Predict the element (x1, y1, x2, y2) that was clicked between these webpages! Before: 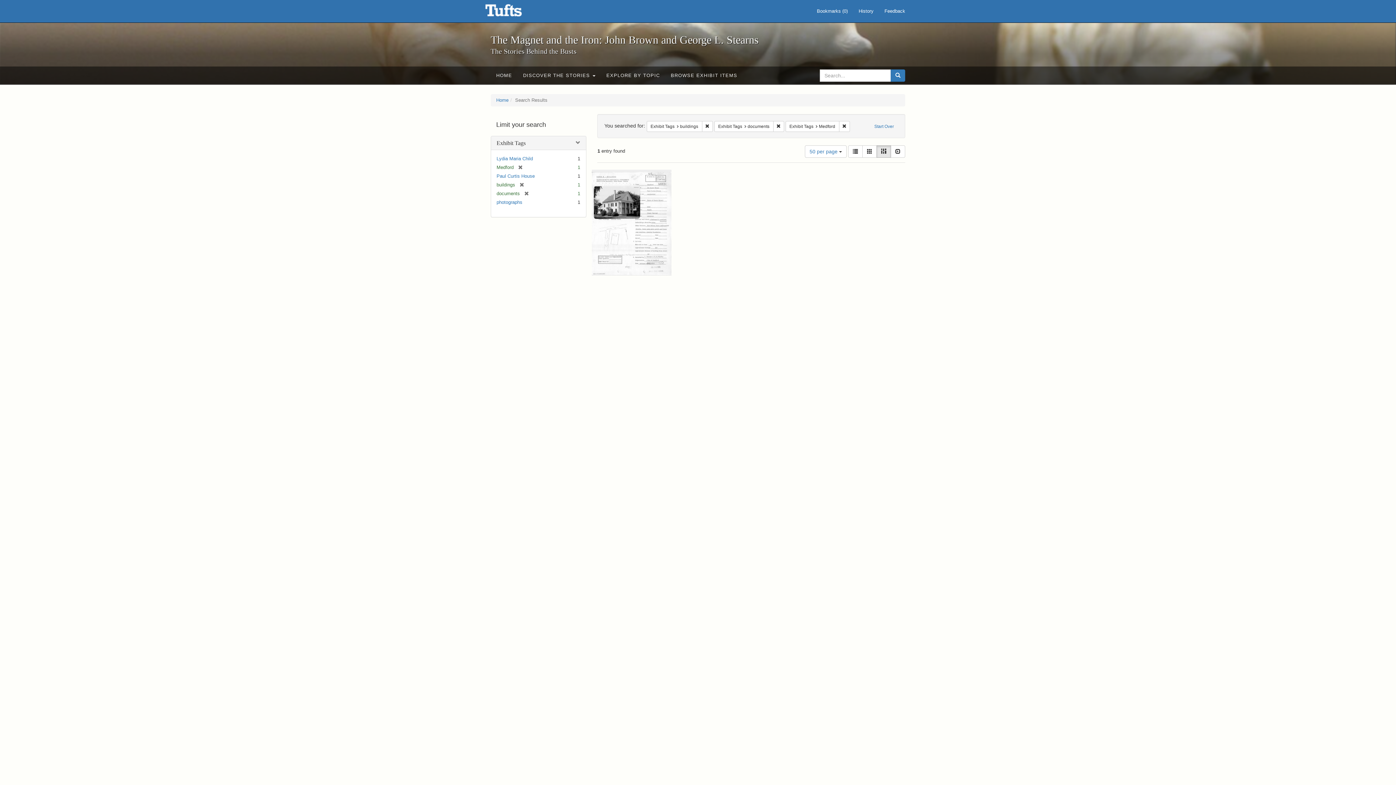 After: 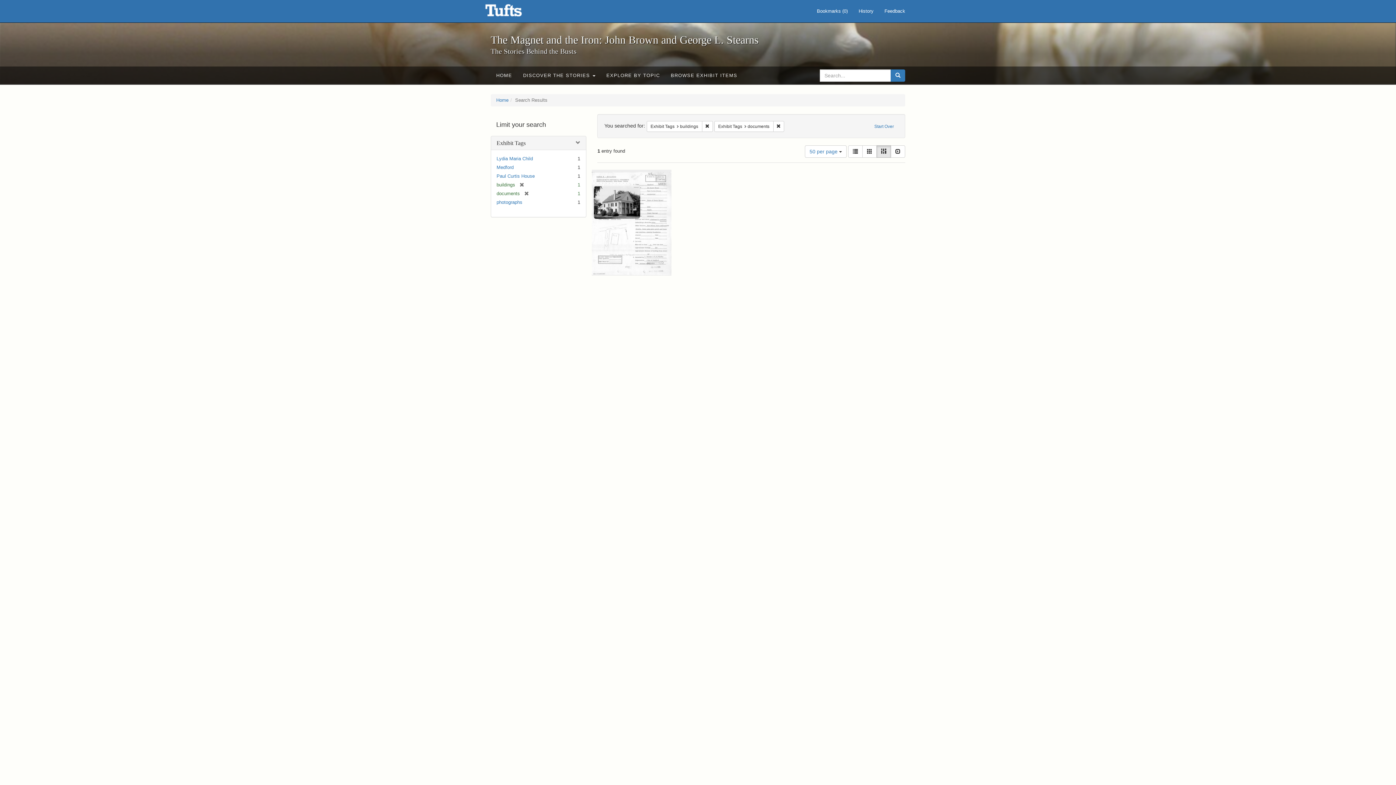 Action: label: [remove] bbox: (513, 164, 522, 170)